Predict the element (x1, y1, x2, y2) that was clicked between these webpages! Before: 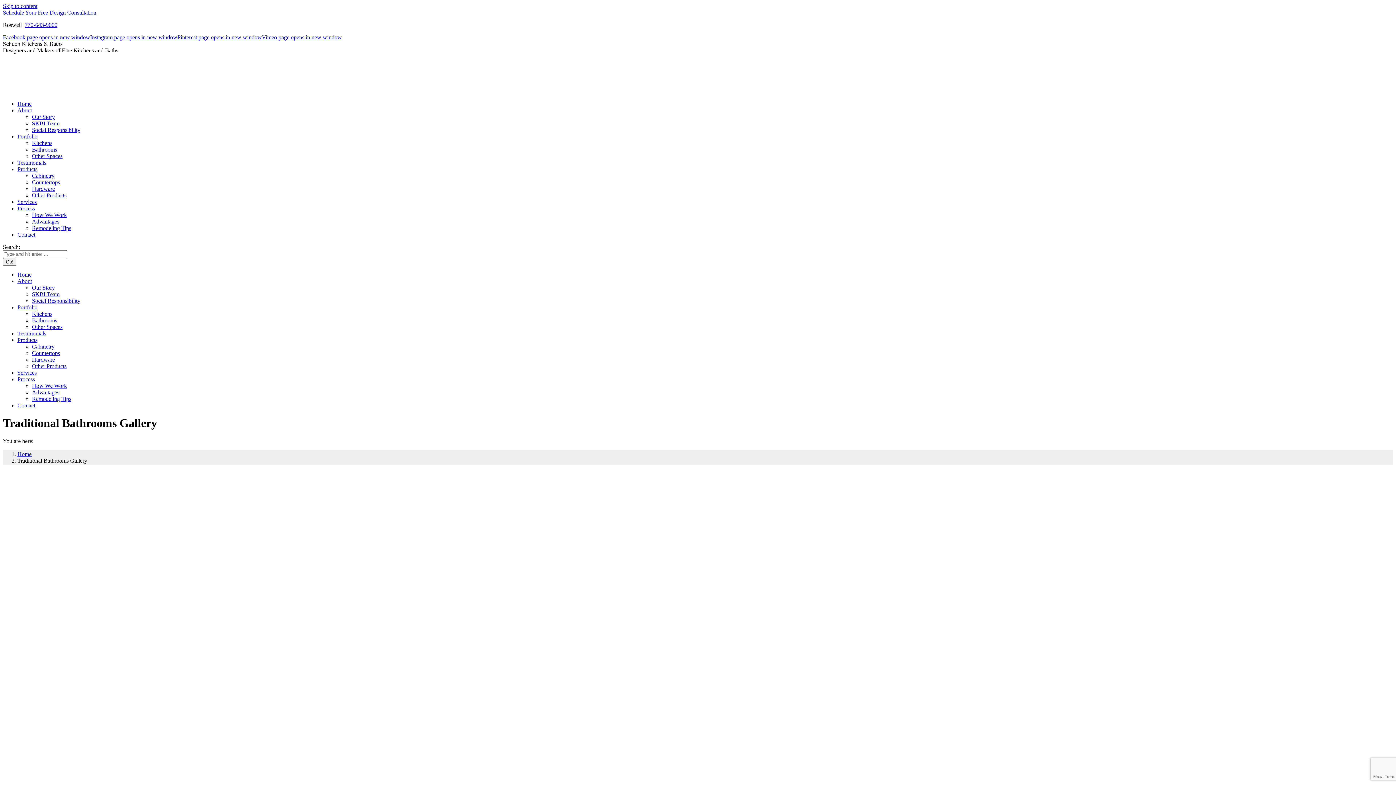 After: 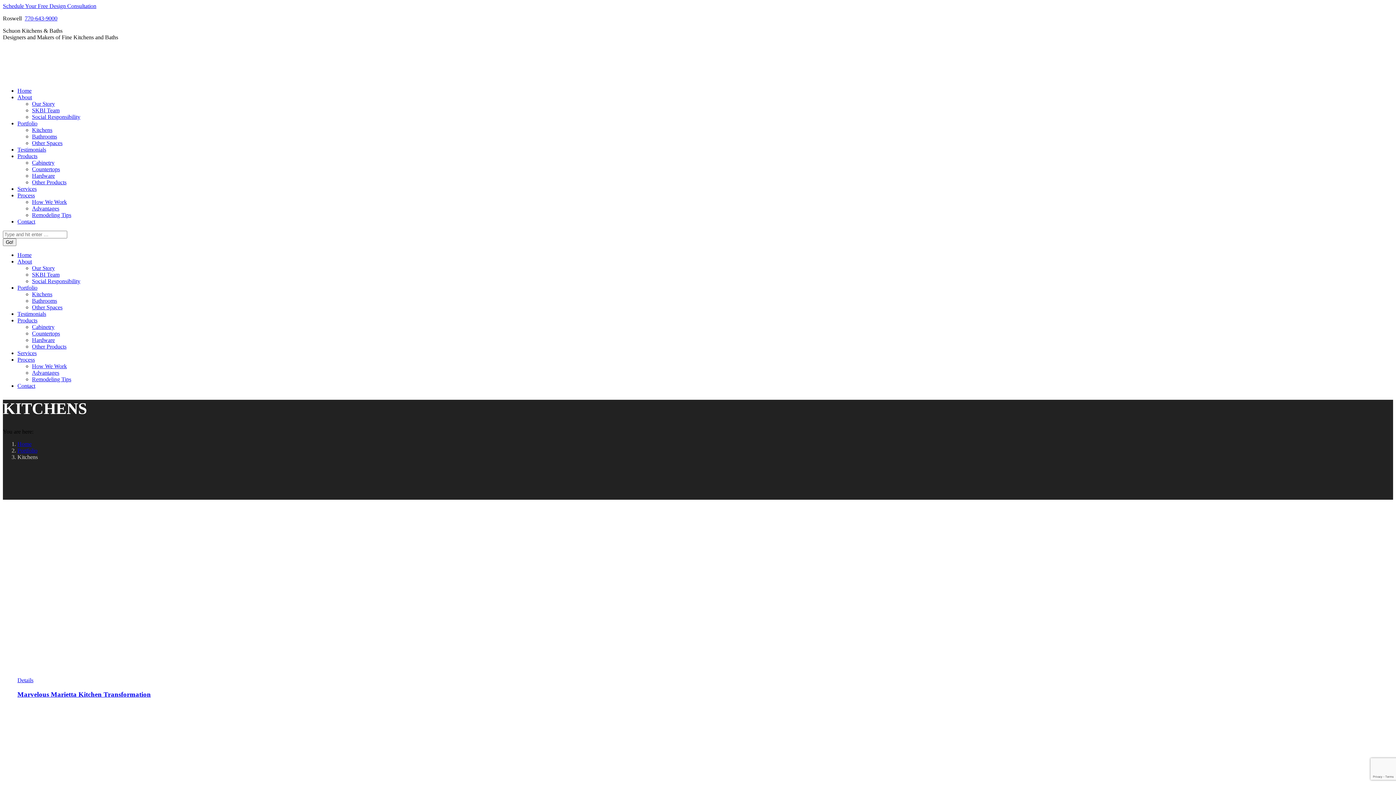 Action: bbox: (32, 140, 52, 146) label: Kitchens